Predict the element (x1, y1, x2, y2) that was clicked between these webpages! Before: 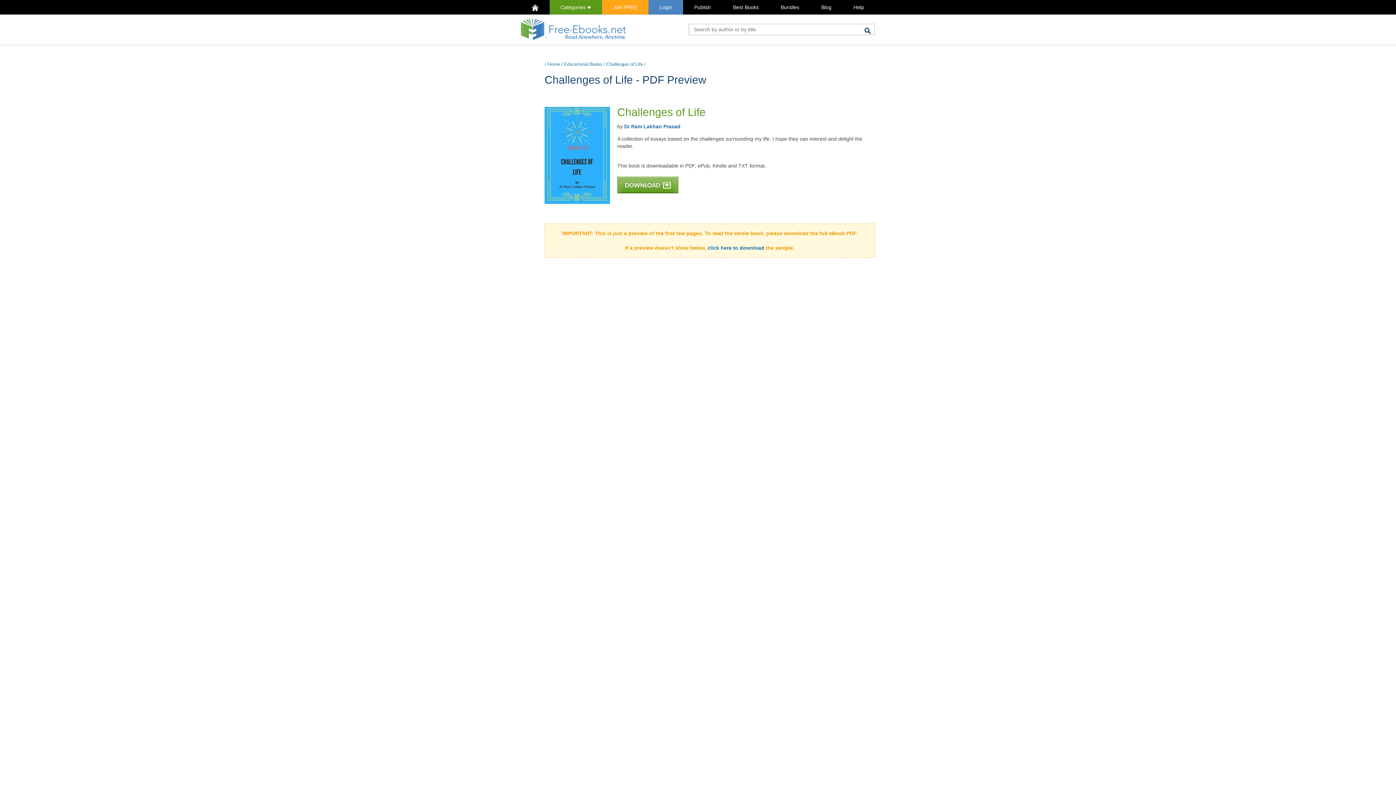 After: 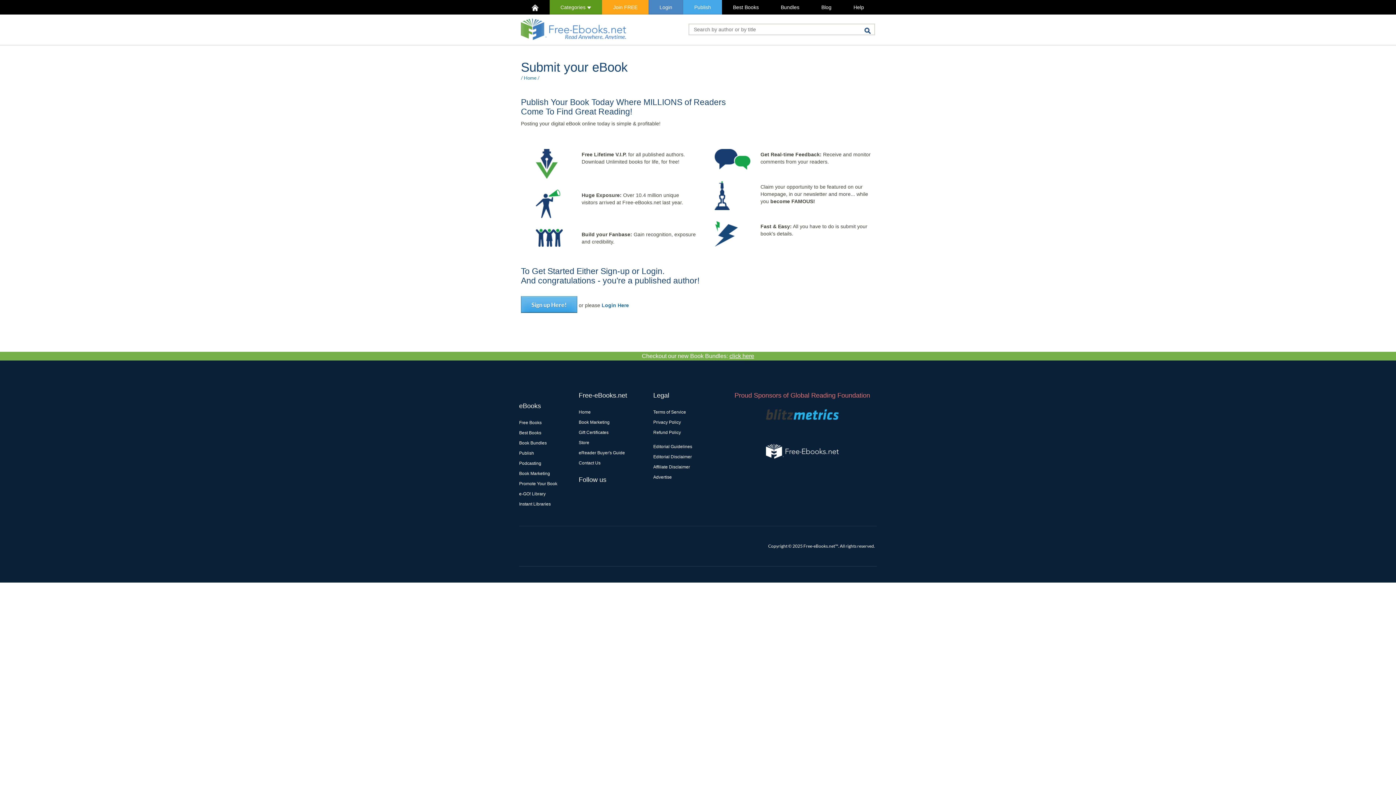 Action: label: Publish bbox: (683, 0, 722, 14)